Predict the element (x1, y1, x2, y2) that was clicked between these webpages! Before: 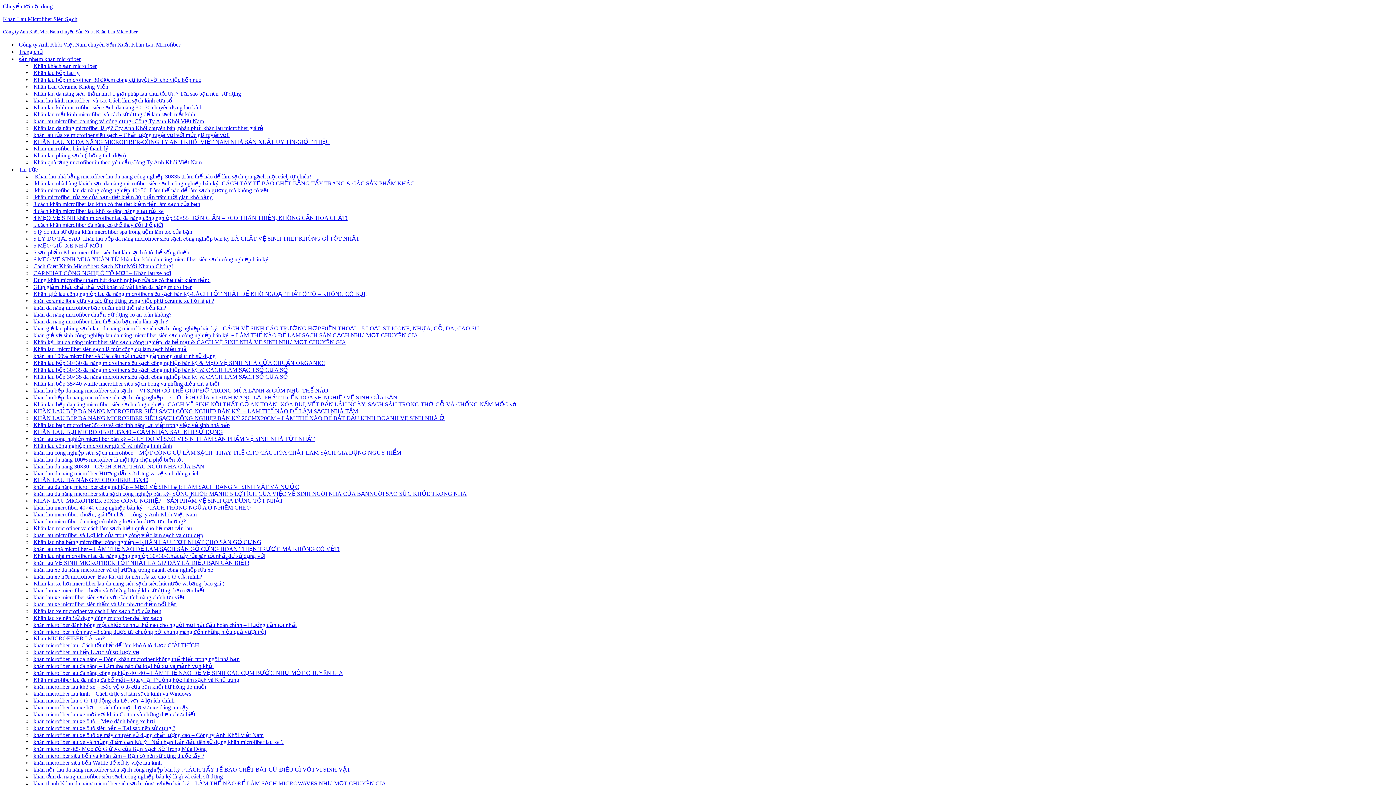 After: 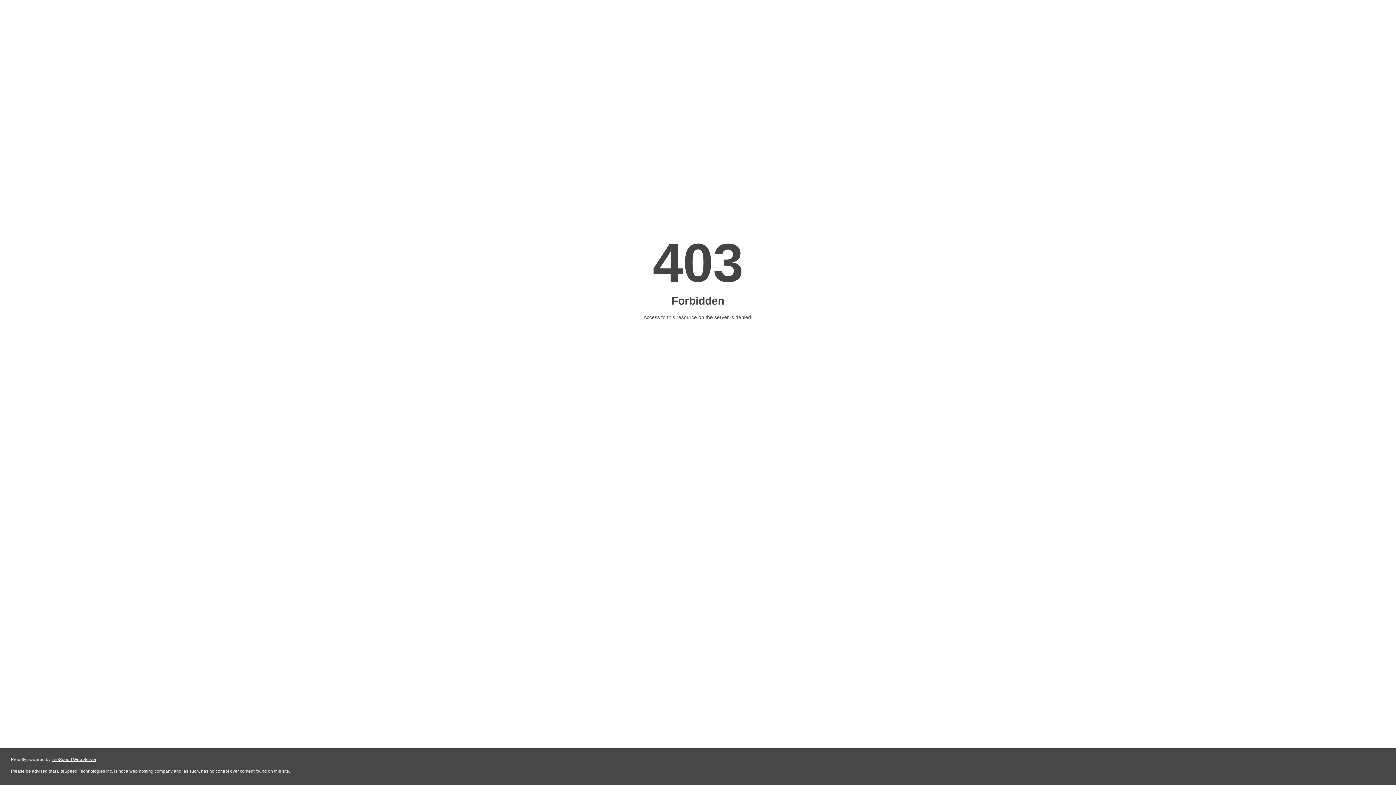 Action: label: 5 MẸO GIỮ XE NHƯ MỚI bbox: (33, 242, 102, 249)